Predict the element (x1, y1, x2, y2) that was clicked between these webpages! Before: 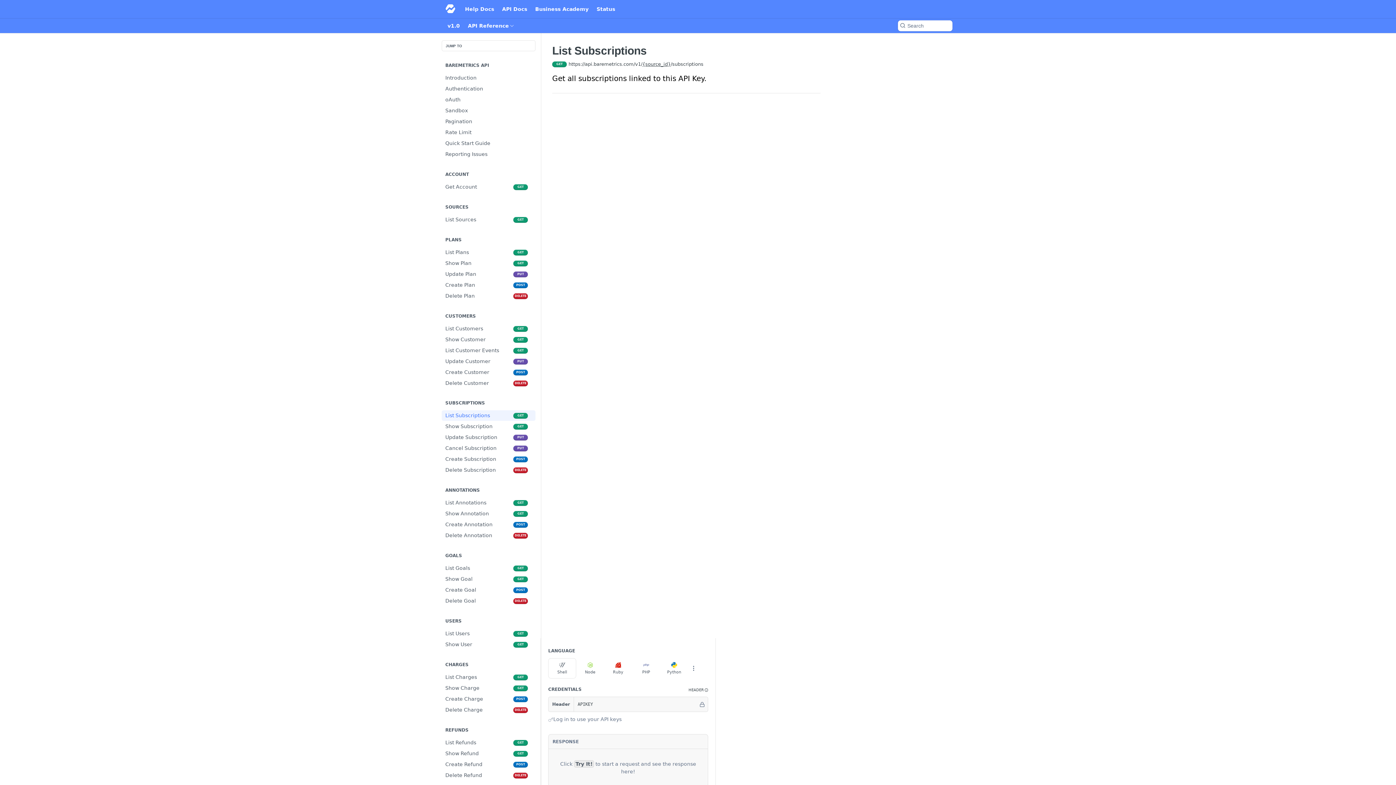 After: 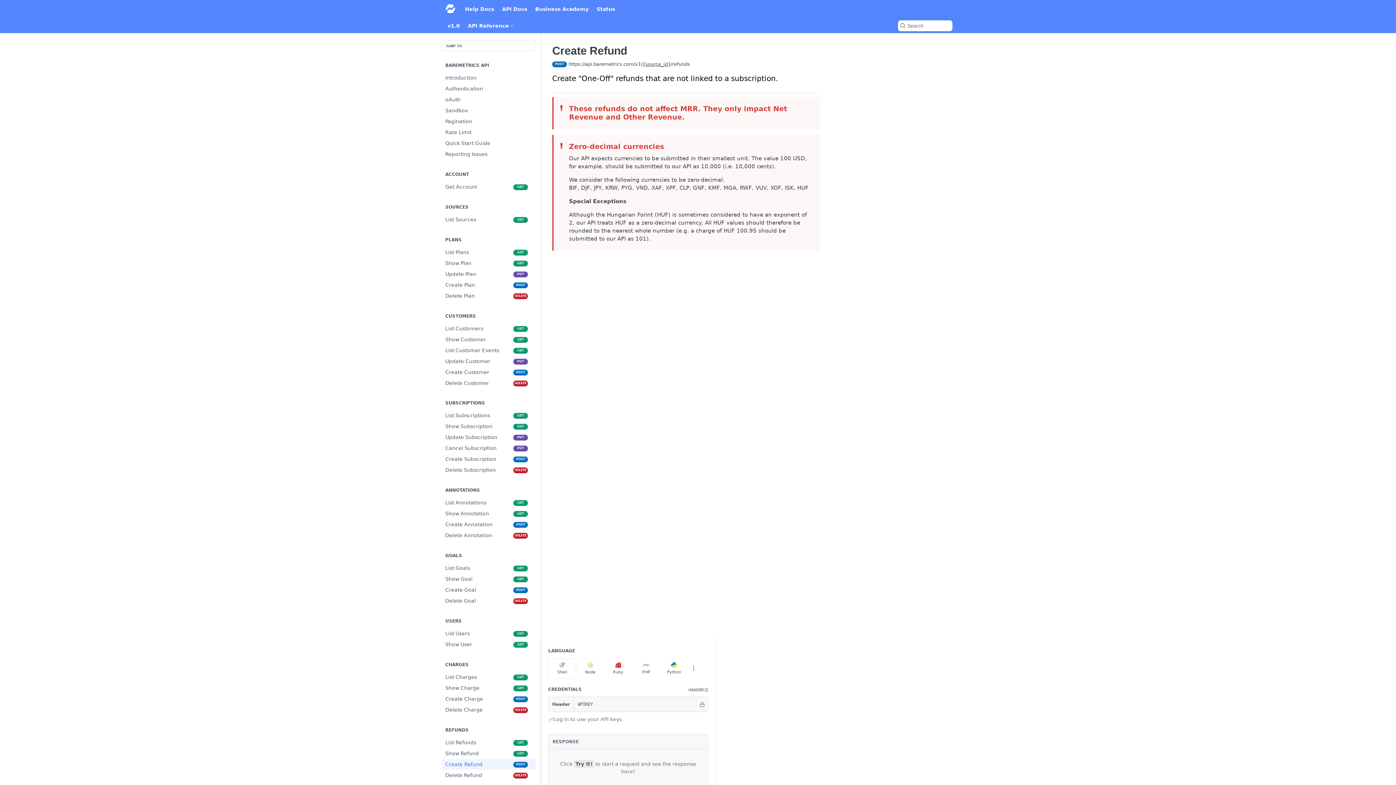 Action: label: Create Refund
POST bbox: (441, 759, 535, 770)